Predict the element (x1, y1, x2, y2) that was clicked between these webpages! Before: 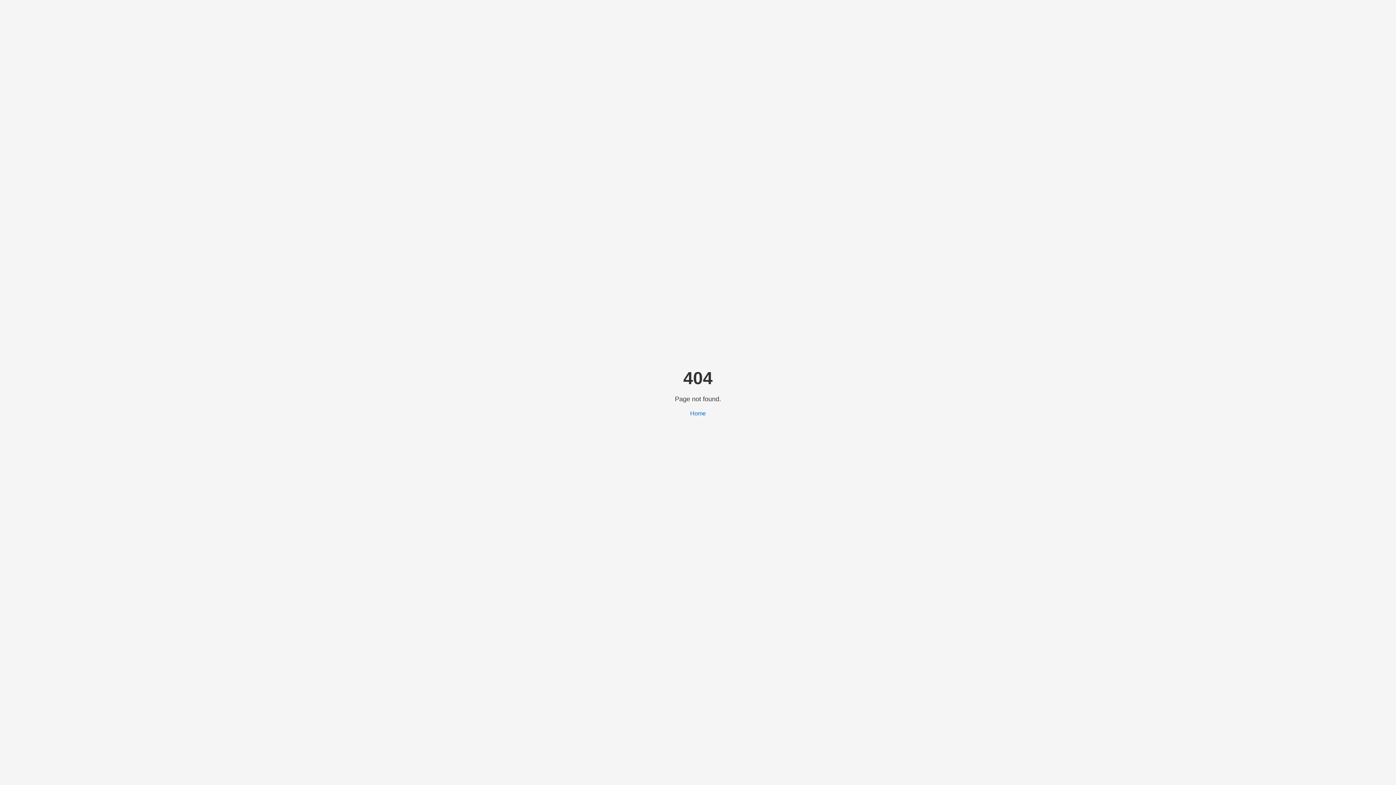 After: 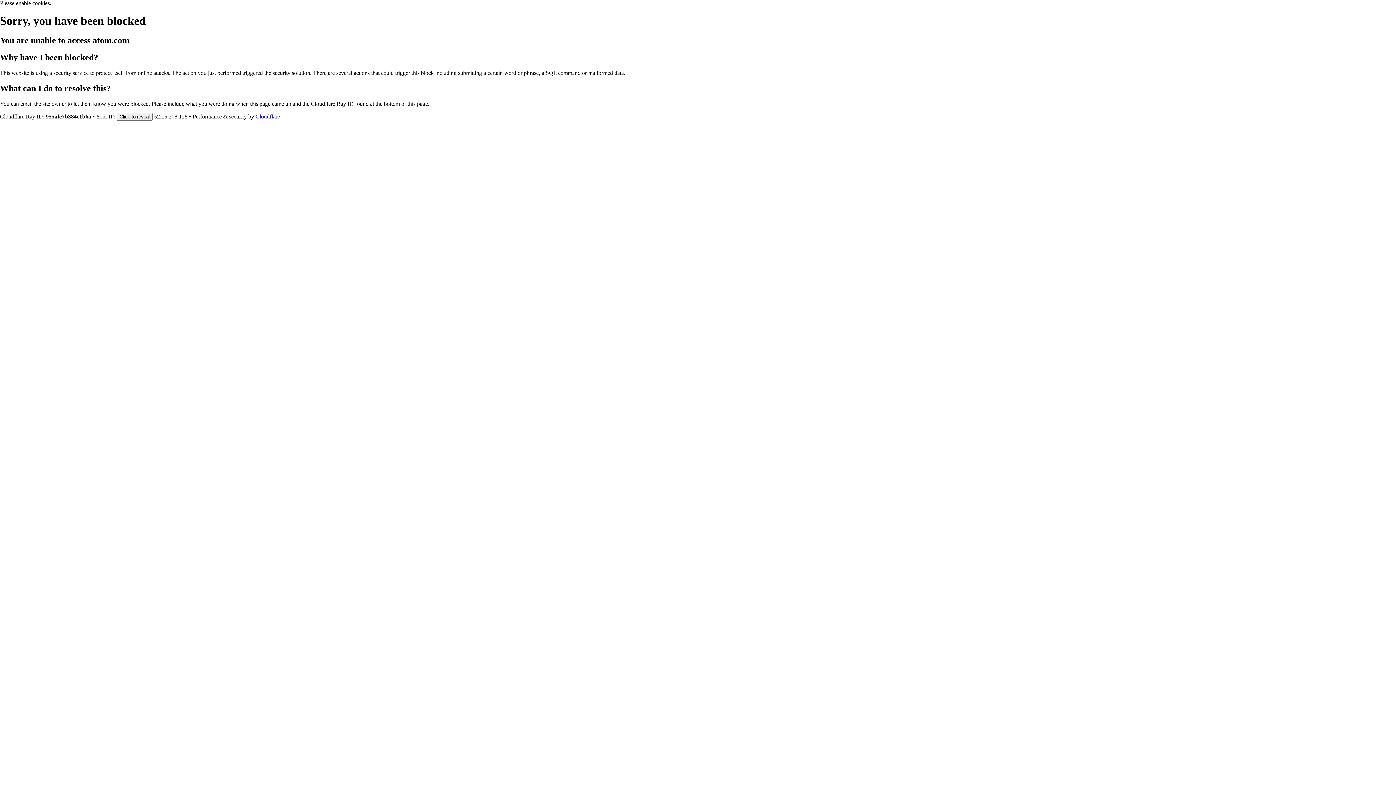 Action: label: Home bbox: (690, 410, 706, 416)